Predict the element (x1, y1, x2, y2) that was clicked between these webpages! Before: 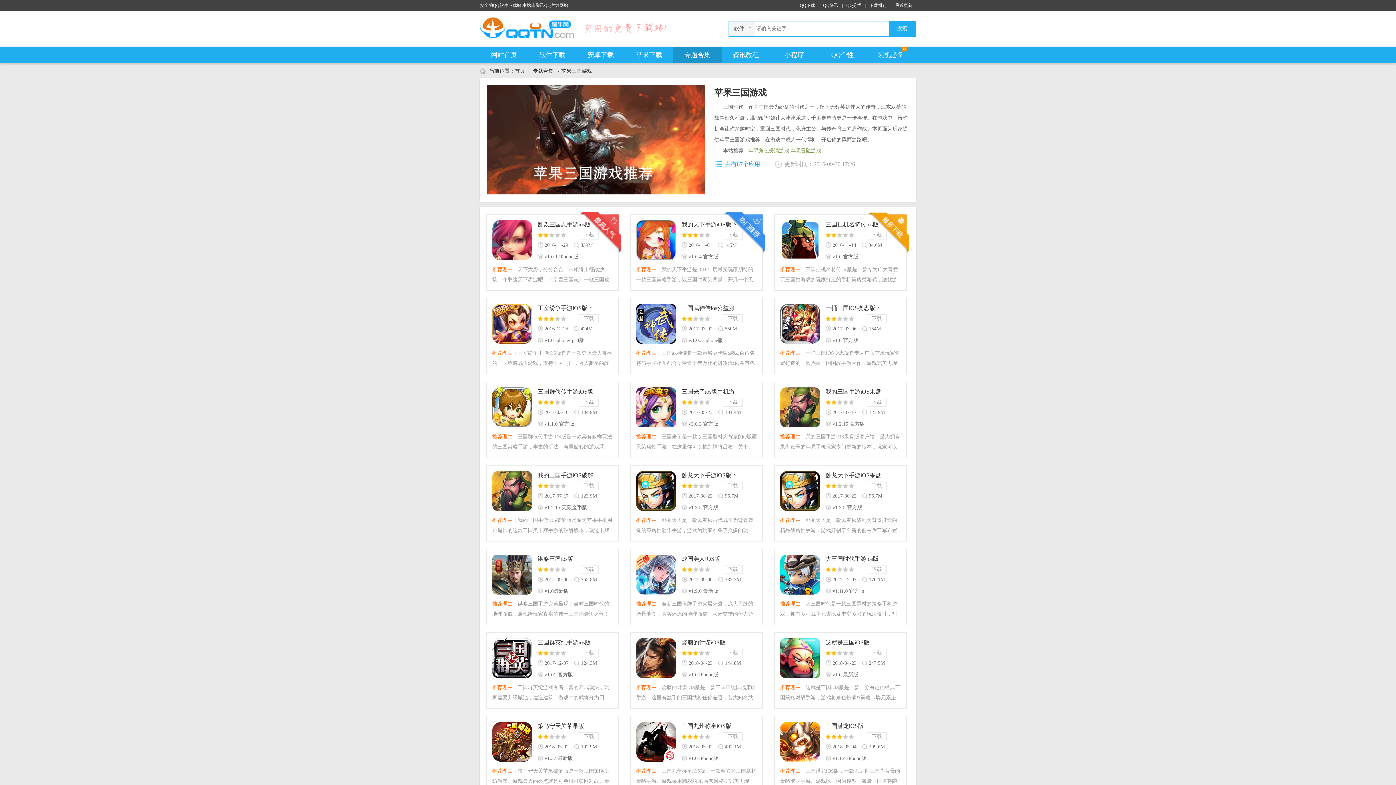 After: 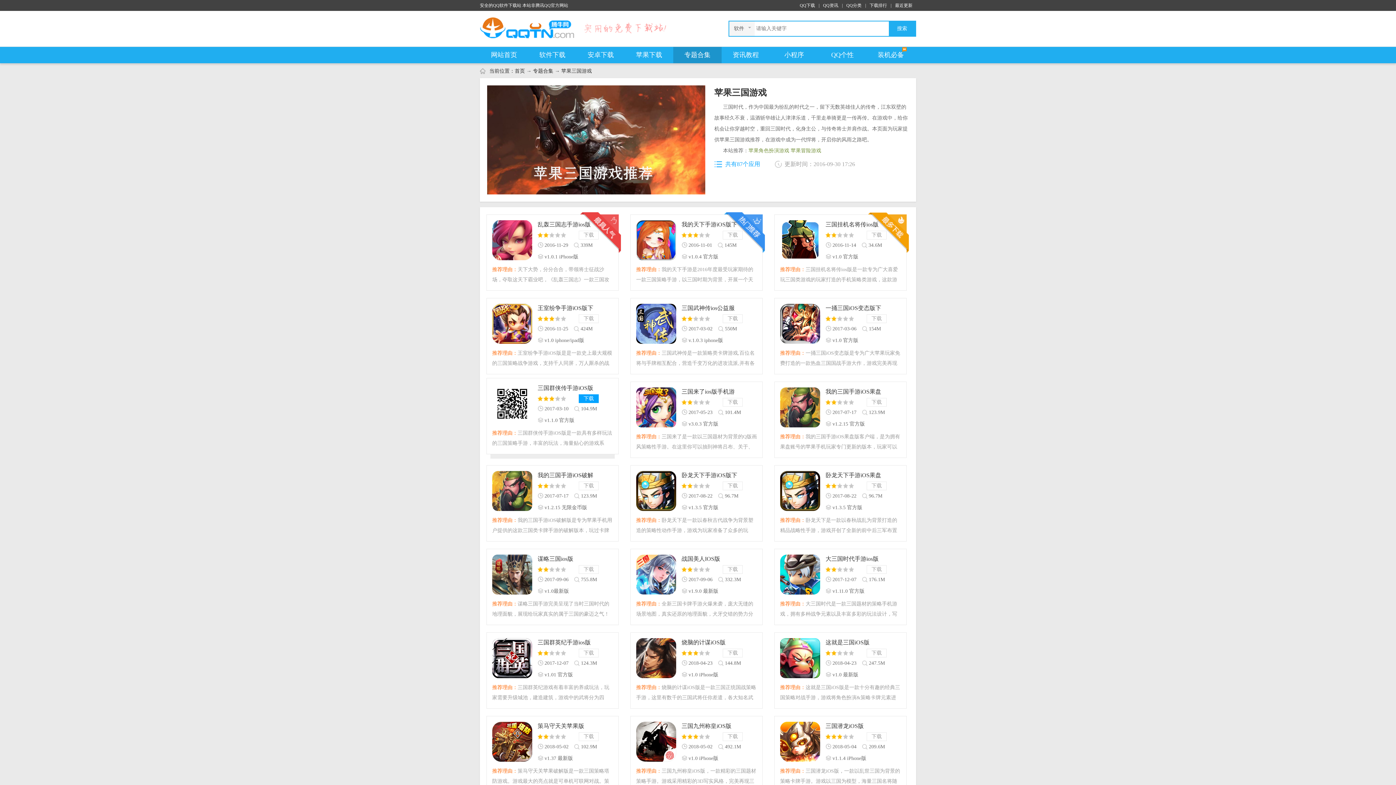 Action: bbox: (578, 398, 598, 406) label: 下载